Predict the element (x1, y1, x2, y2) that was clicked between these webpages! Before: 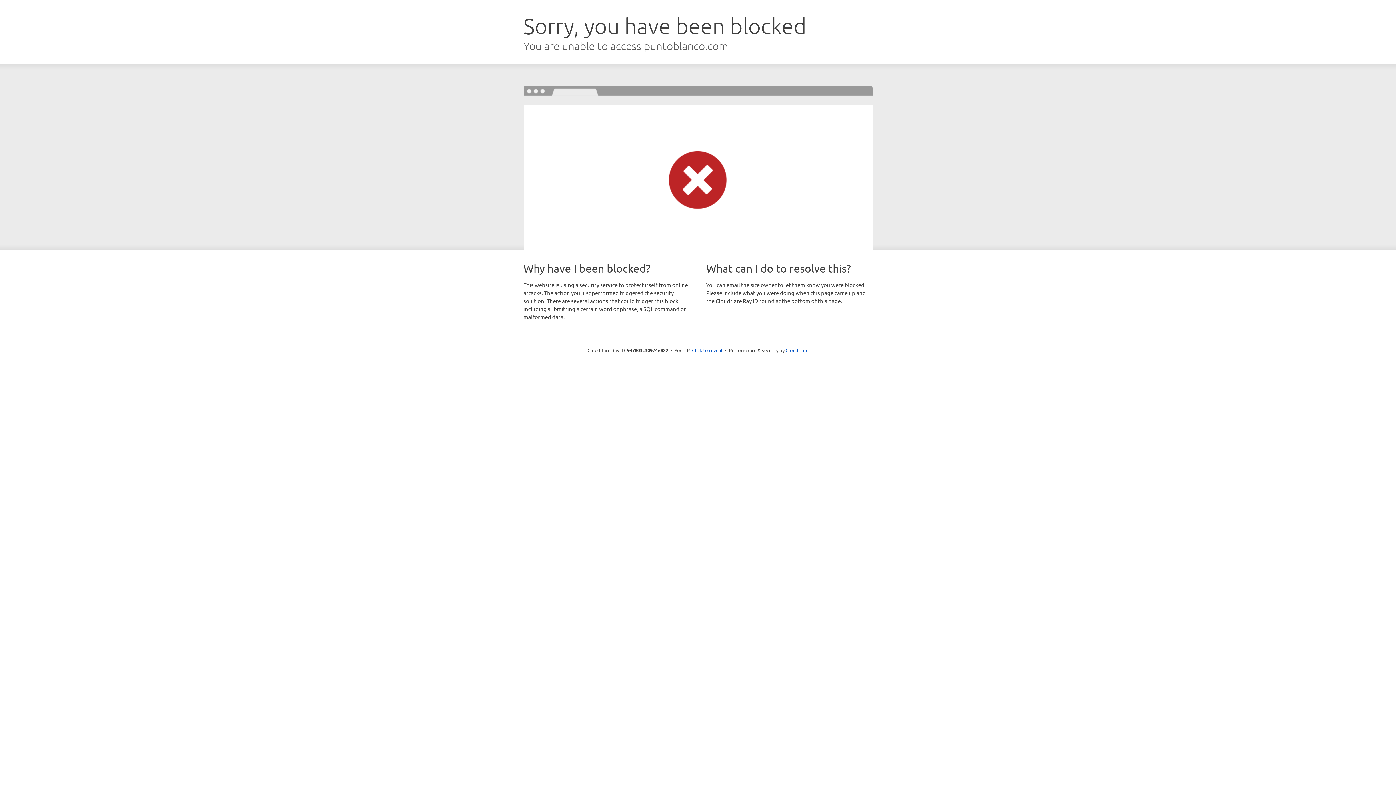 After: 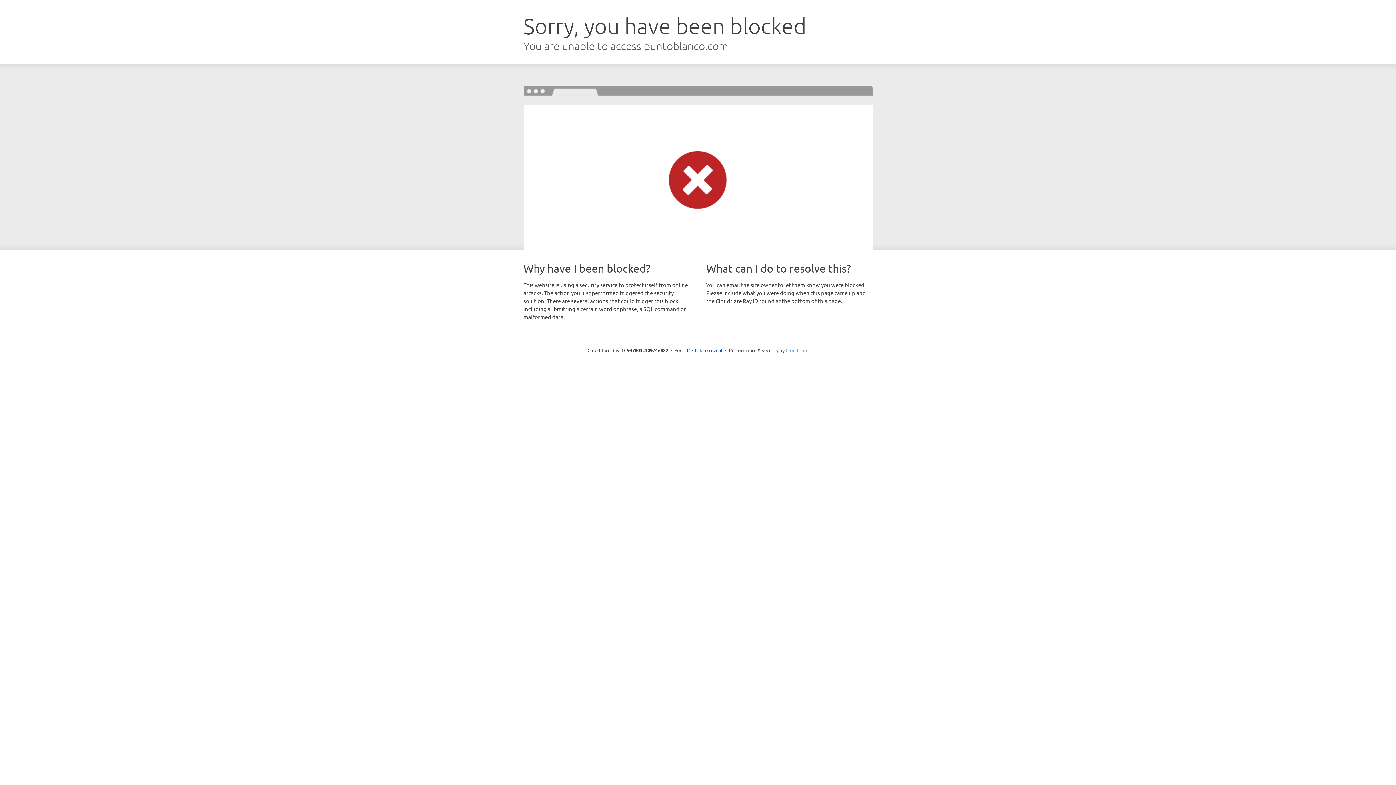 Action: label: Cloudflare bbox: (785, 347, 808, 353)